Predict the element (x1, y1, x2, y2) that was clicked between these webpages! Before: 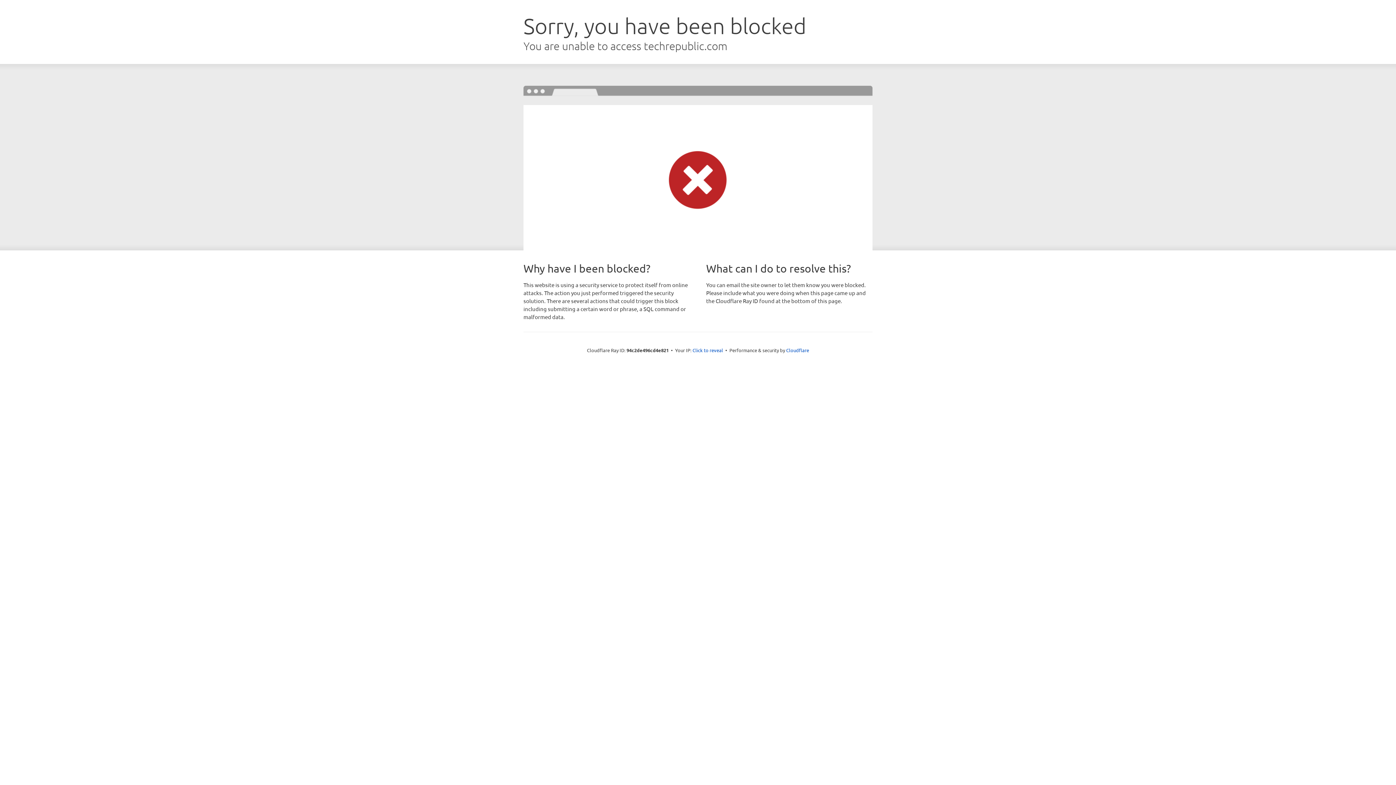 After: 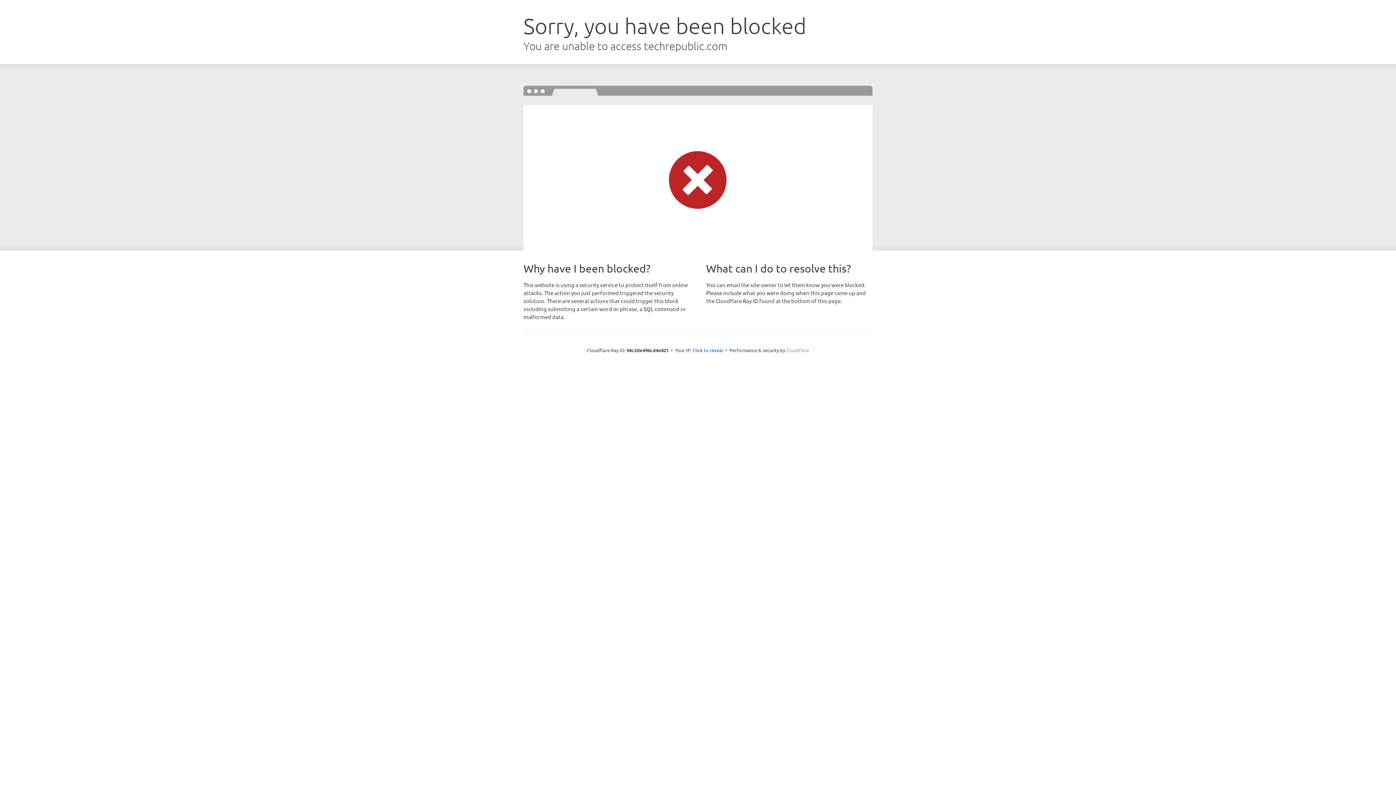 Action: bbox: (786, 347, 809, 353) label: Cloudflare